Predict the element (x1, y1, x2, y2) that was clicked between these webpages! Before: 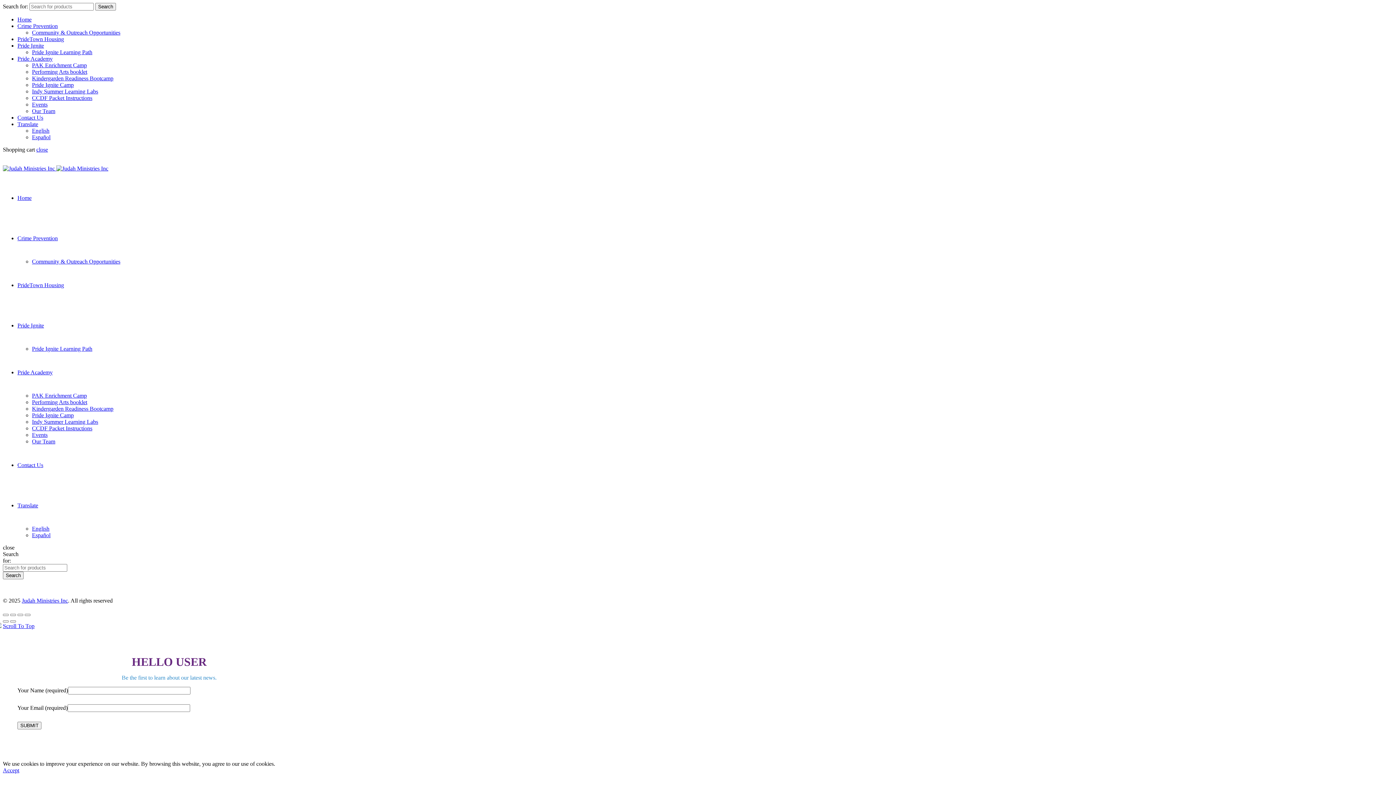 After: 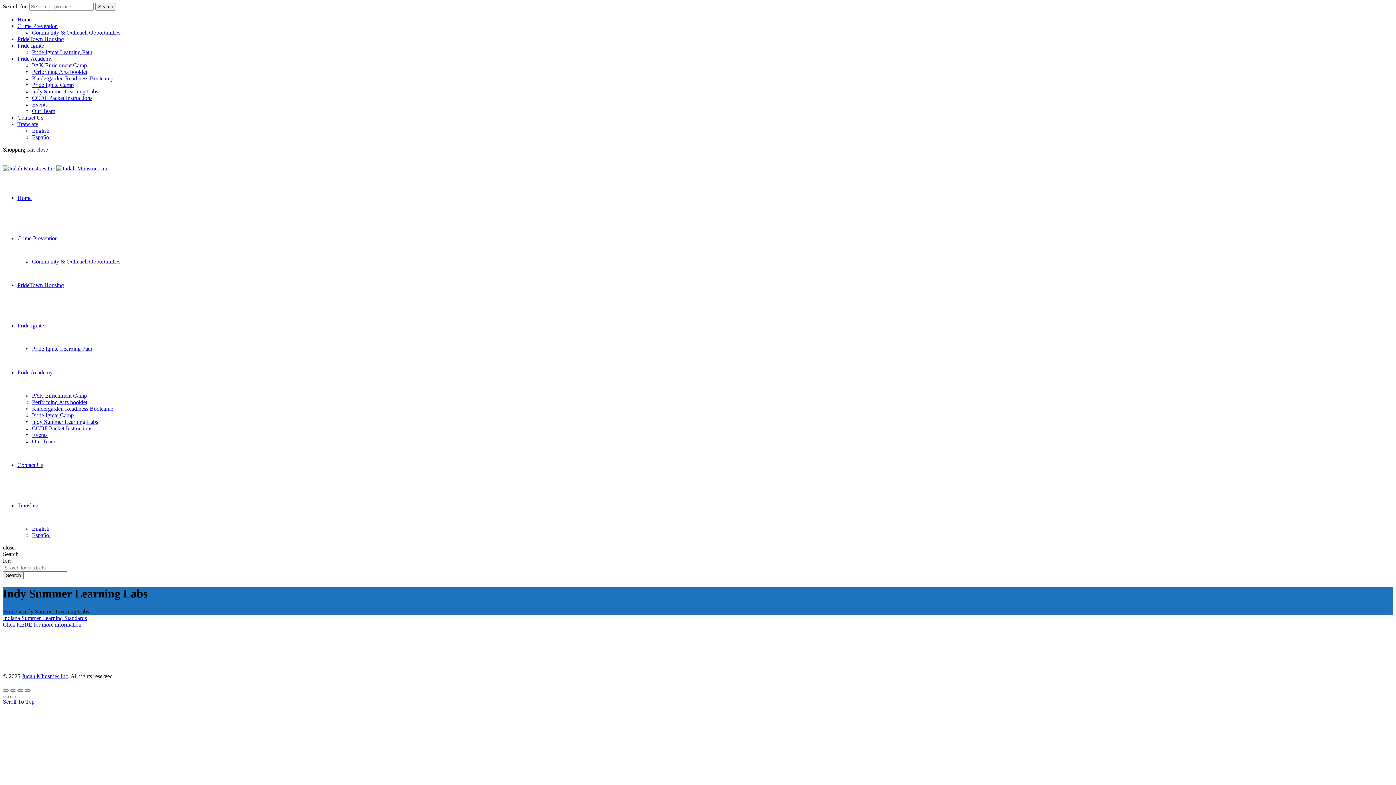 Action: bbox: (32, 418, 98, 425) label: Indy Summer Learning Labs